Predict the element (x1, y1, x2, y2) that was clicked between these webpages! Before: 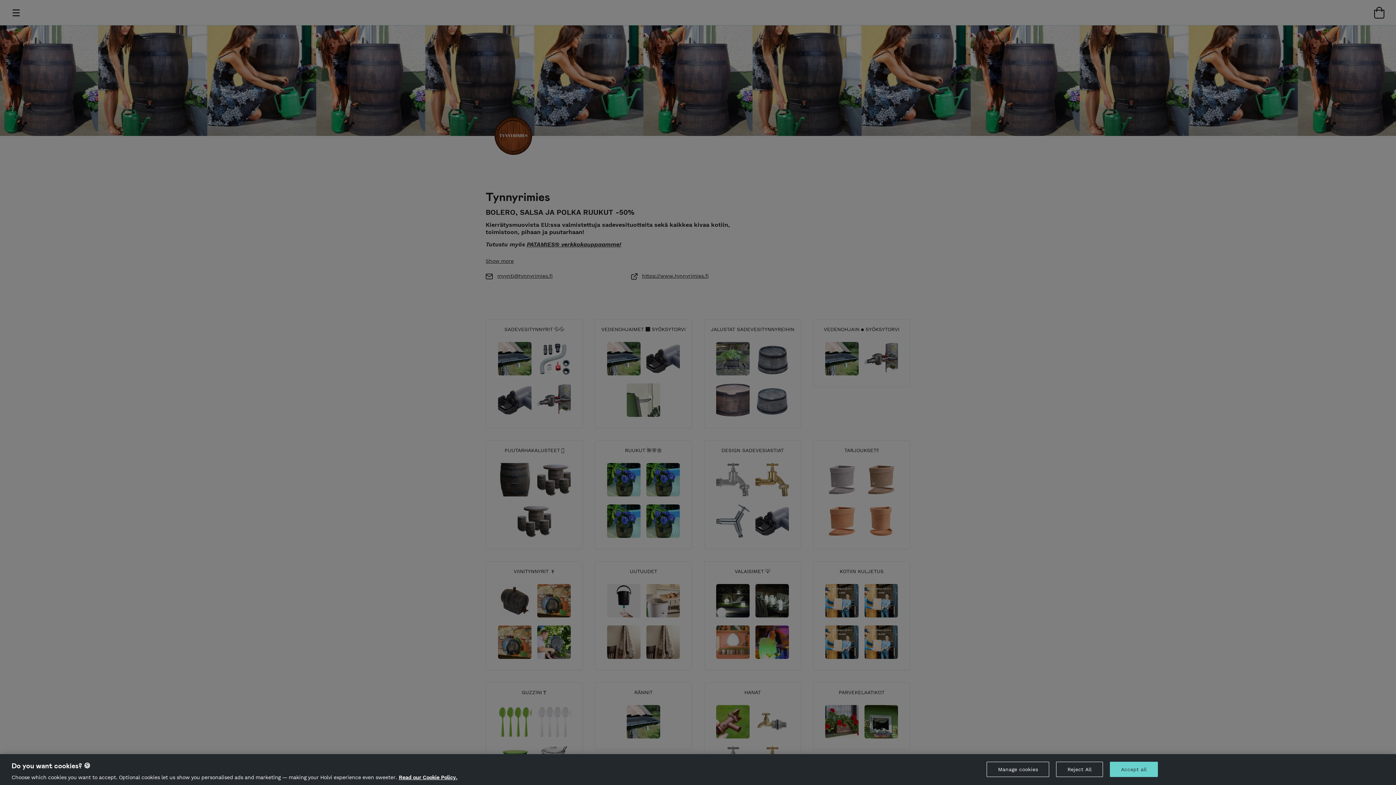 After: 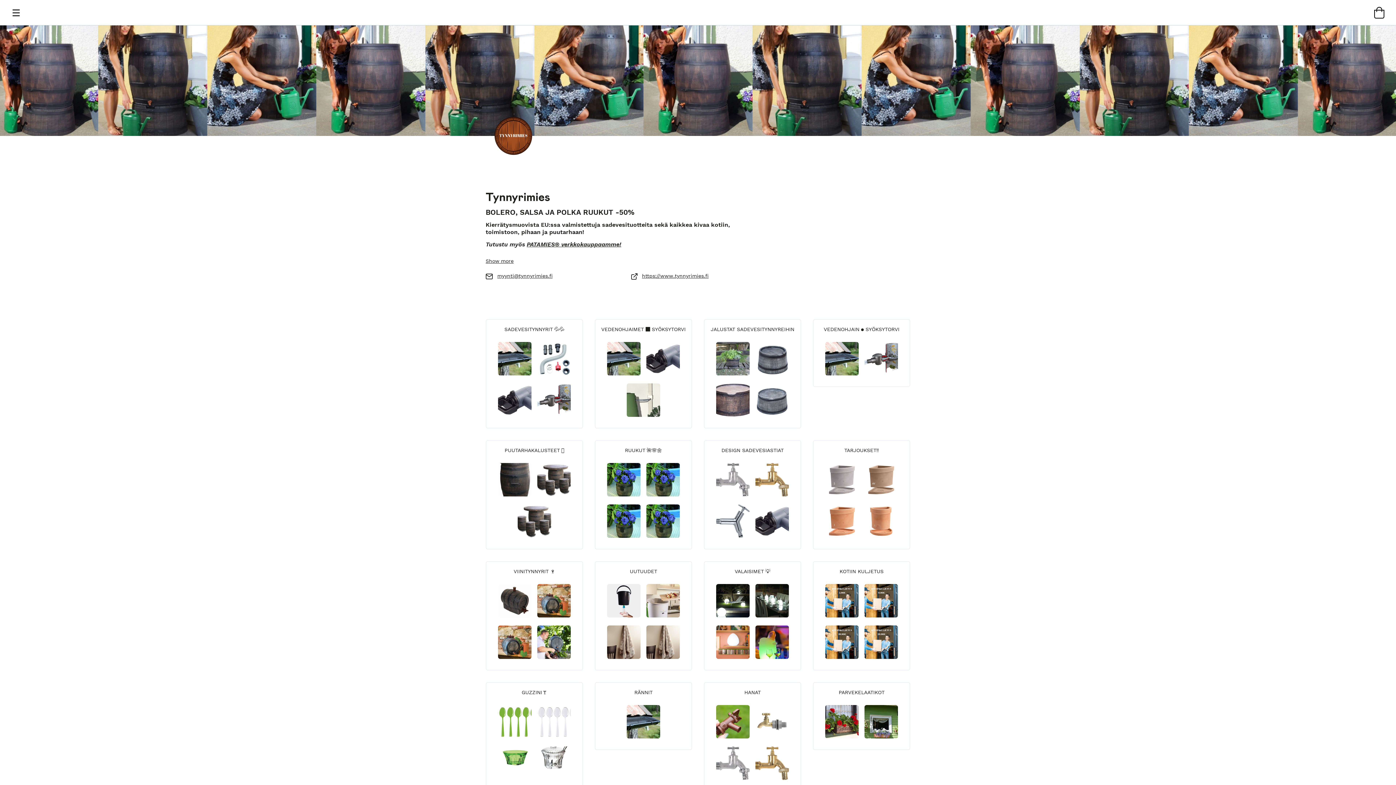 Action: label: Accept all bbox: (1110, 762, 1158, 777)